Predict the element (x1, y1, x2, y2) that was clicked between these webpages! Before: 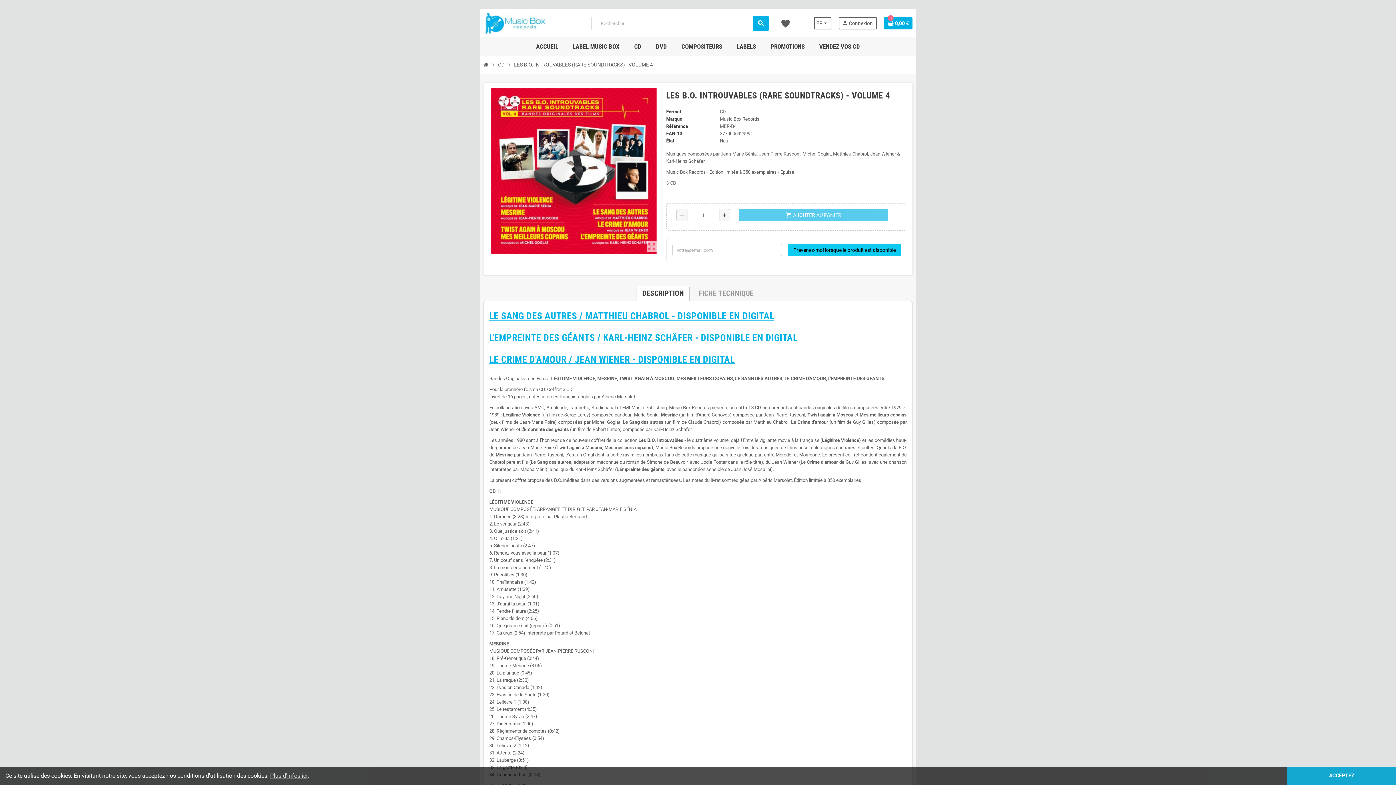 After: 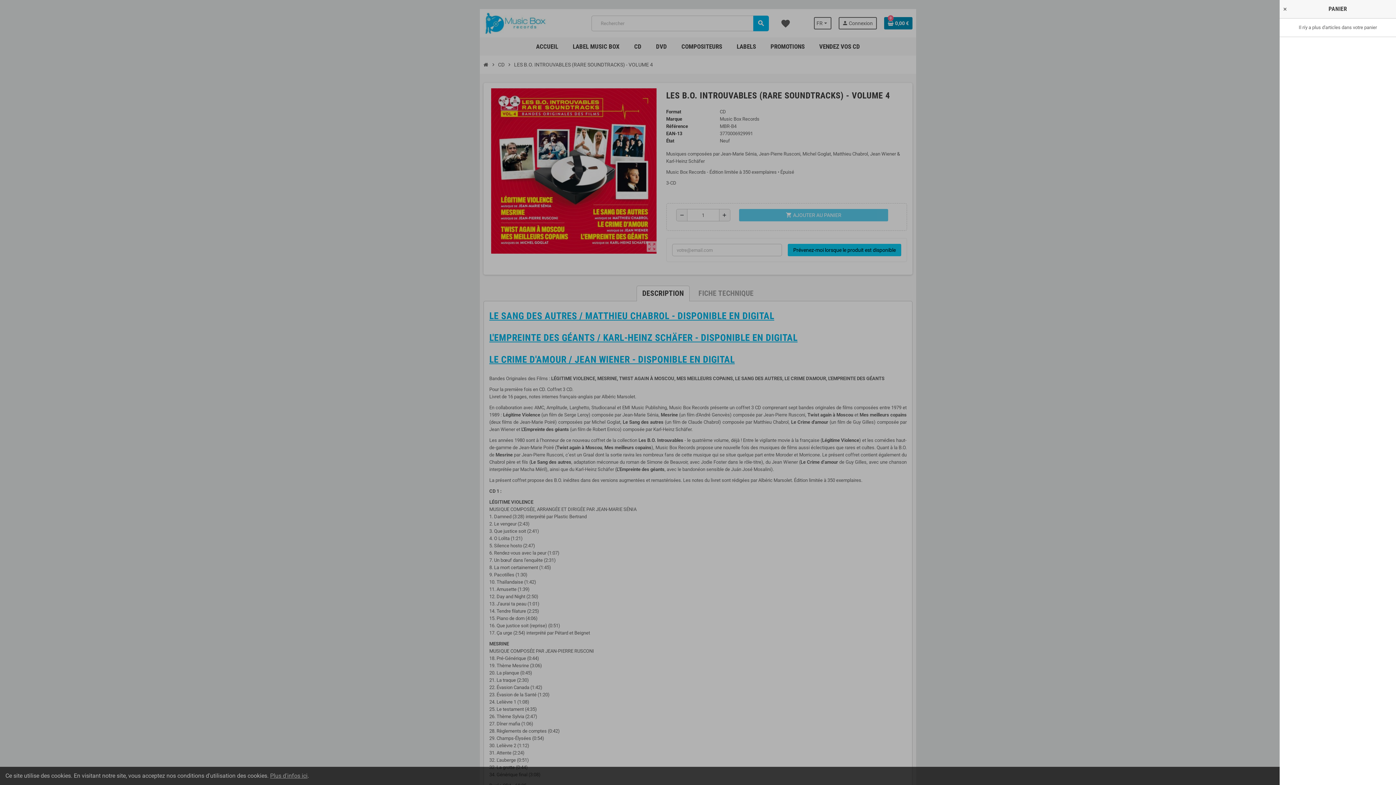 Action: label: Lien du panier contenant 0 produit(s) bbox: (884, 17, 912, 29)